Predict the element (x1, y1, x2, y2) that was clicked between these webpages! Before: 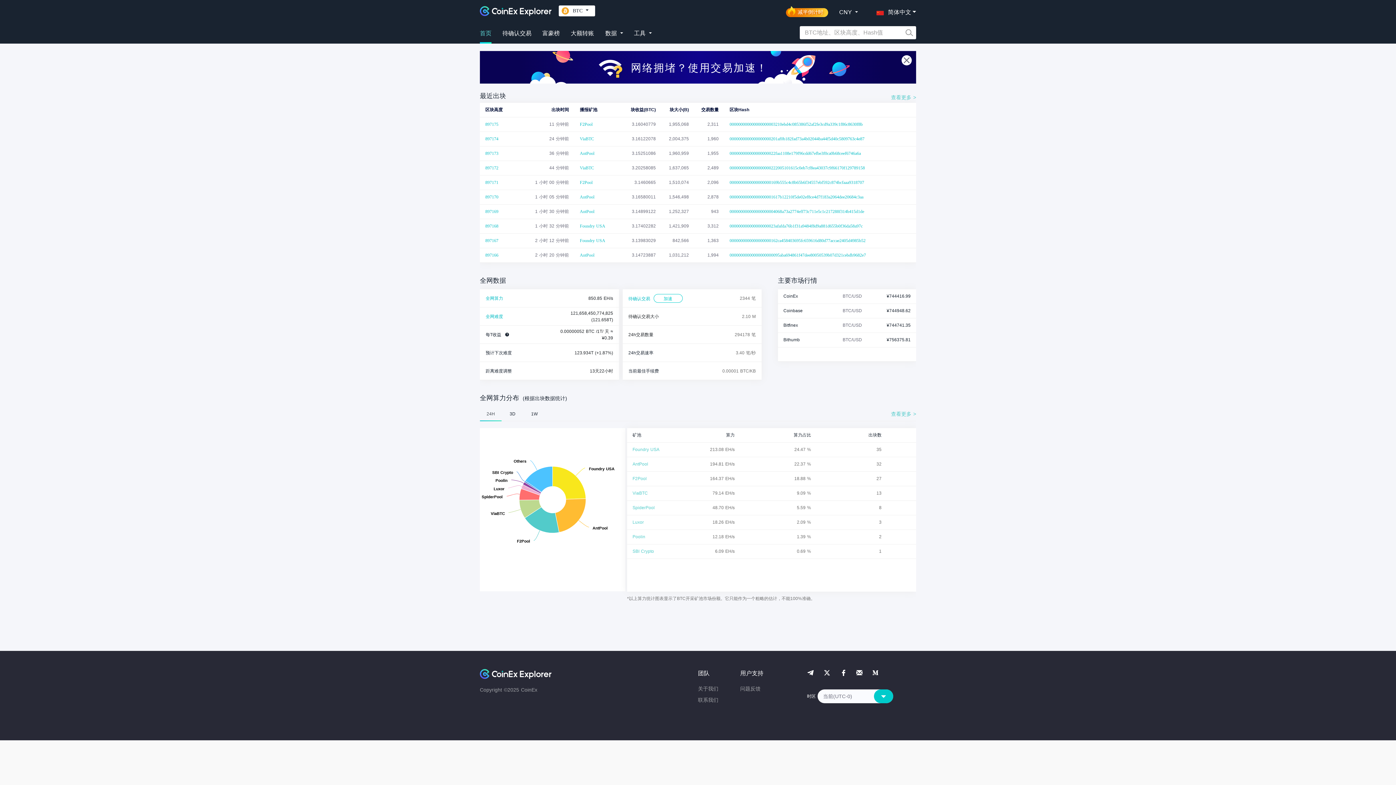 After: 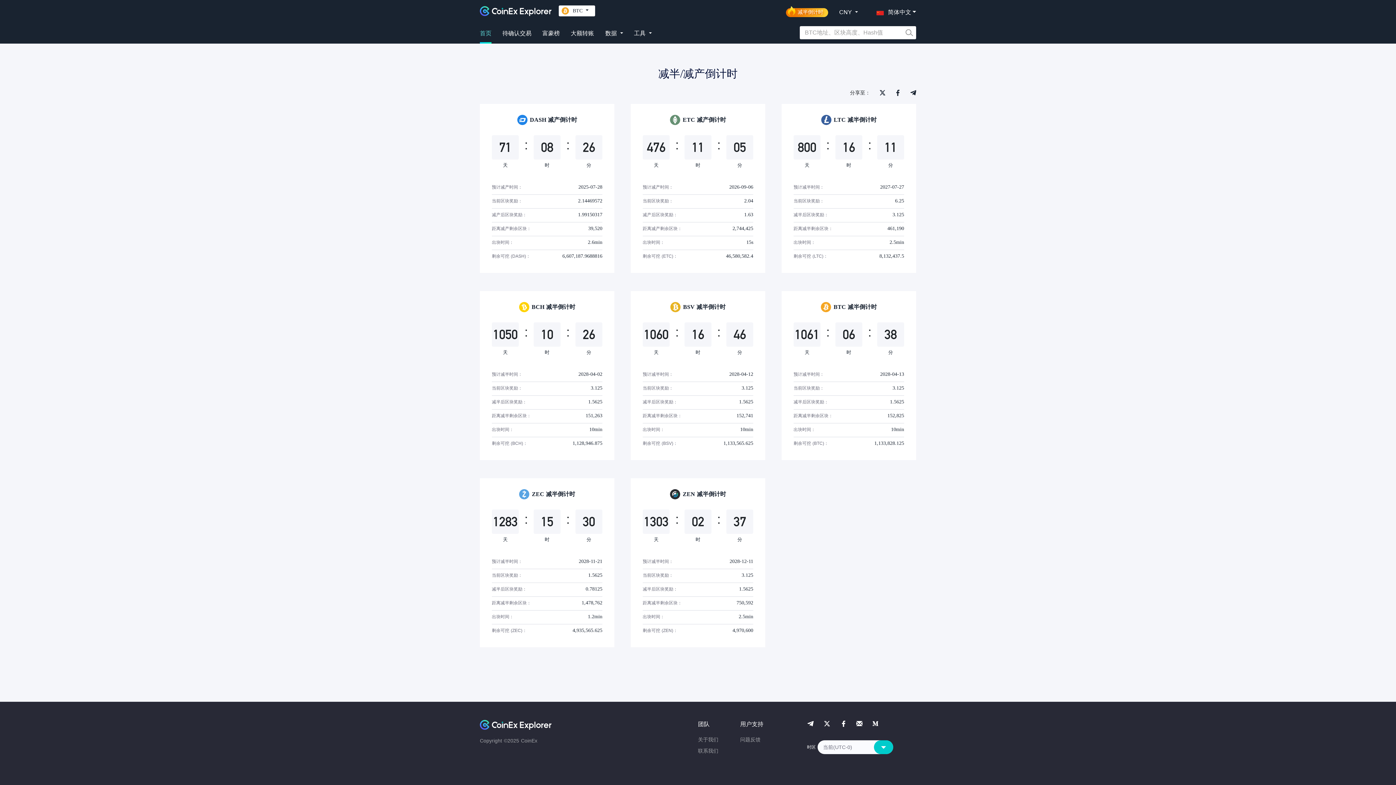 Action: label: 减半倒计时 bbox: (786, 6, 828, 17)